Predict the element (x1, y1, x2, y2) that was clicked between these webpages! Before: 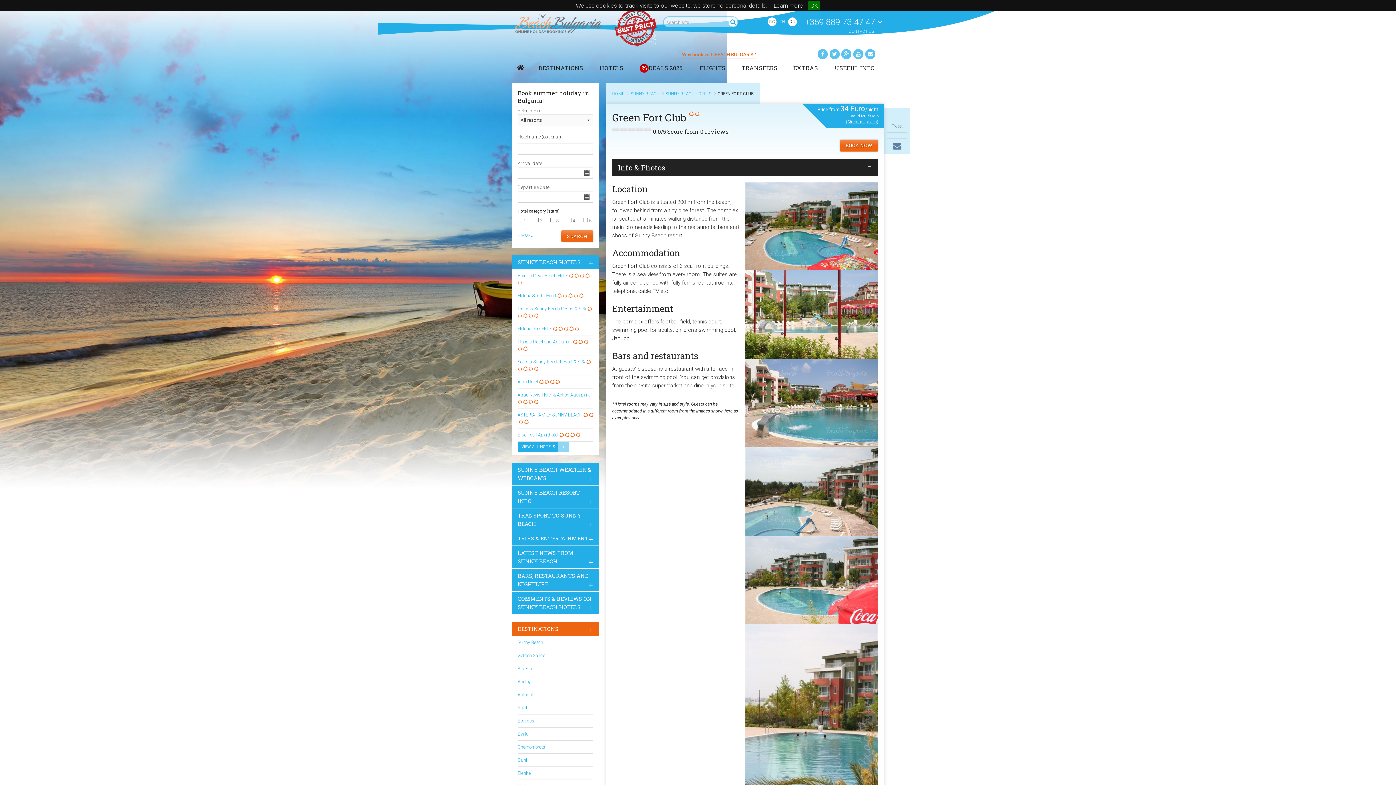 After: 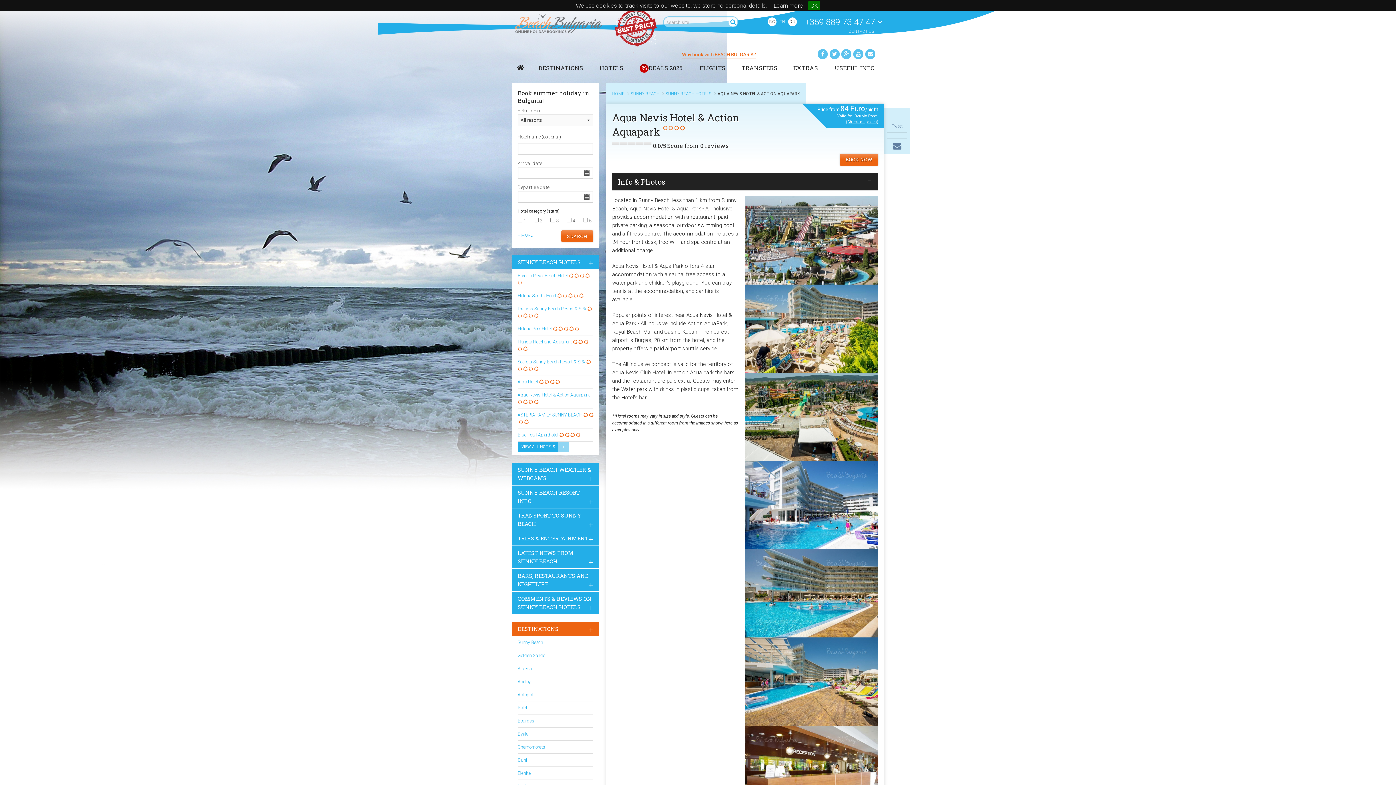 Action: label: Aqua Nevis Hotel & Action Aquapark bbox: (517, 392, 589, 397)